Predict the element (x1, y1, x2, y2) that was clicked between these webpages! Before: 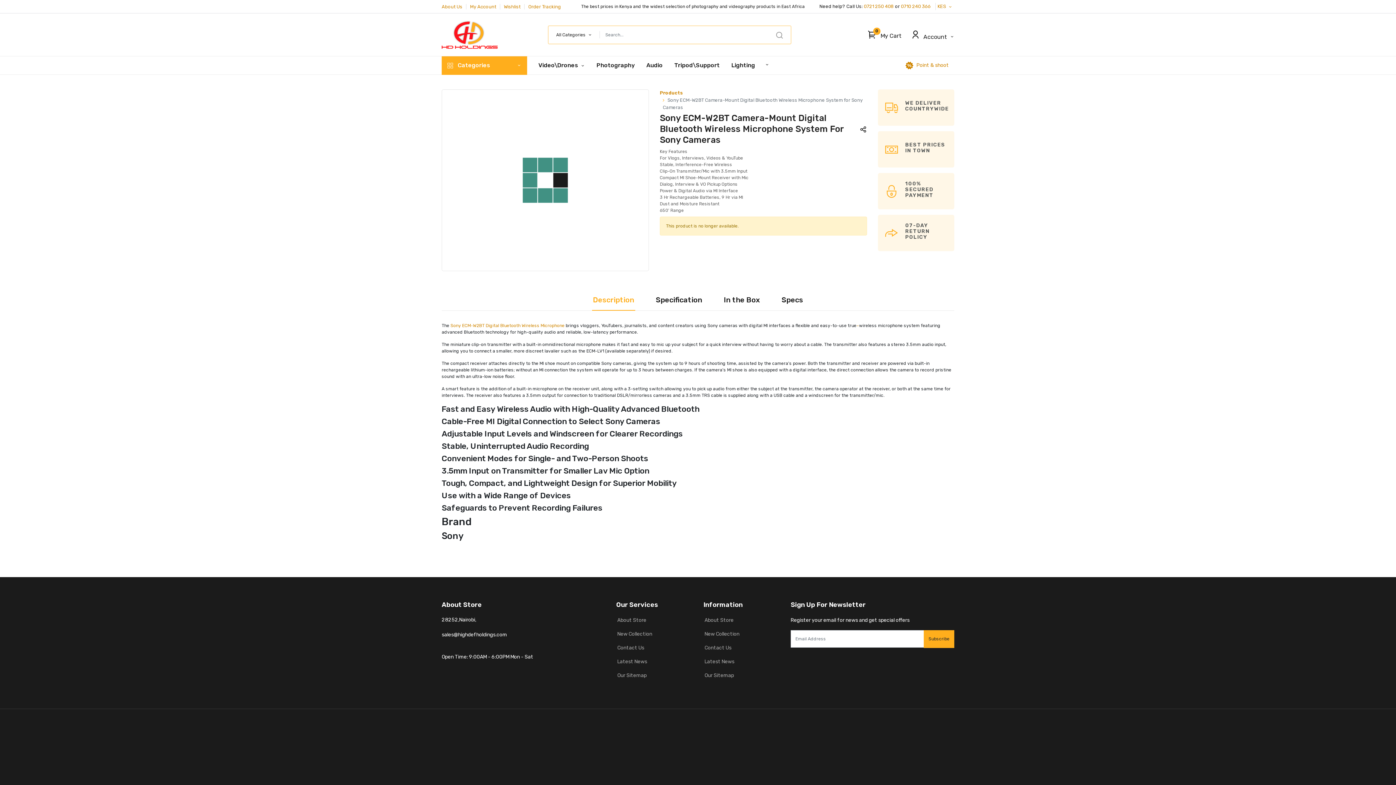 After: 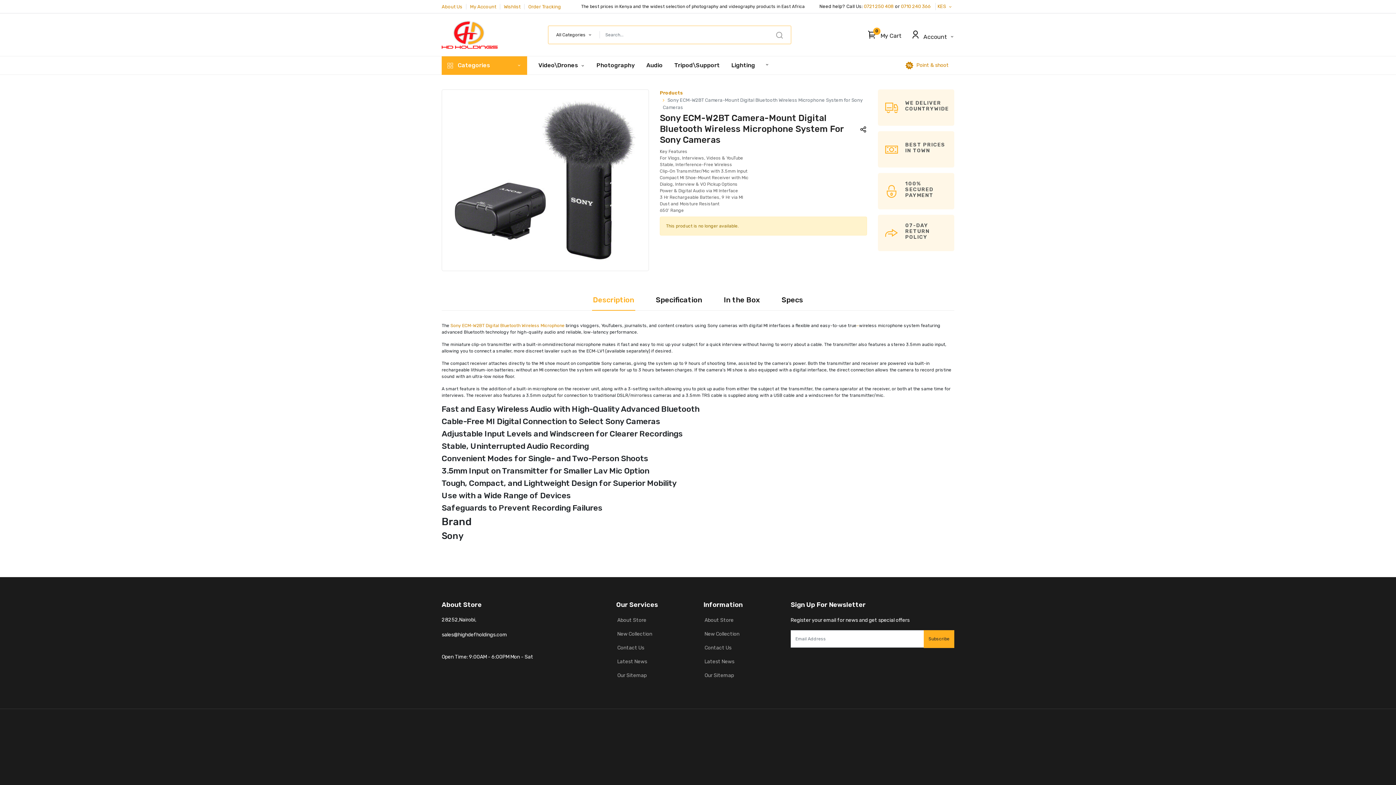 Action: bbox: (907, 28, 954, 41) label:  Account 